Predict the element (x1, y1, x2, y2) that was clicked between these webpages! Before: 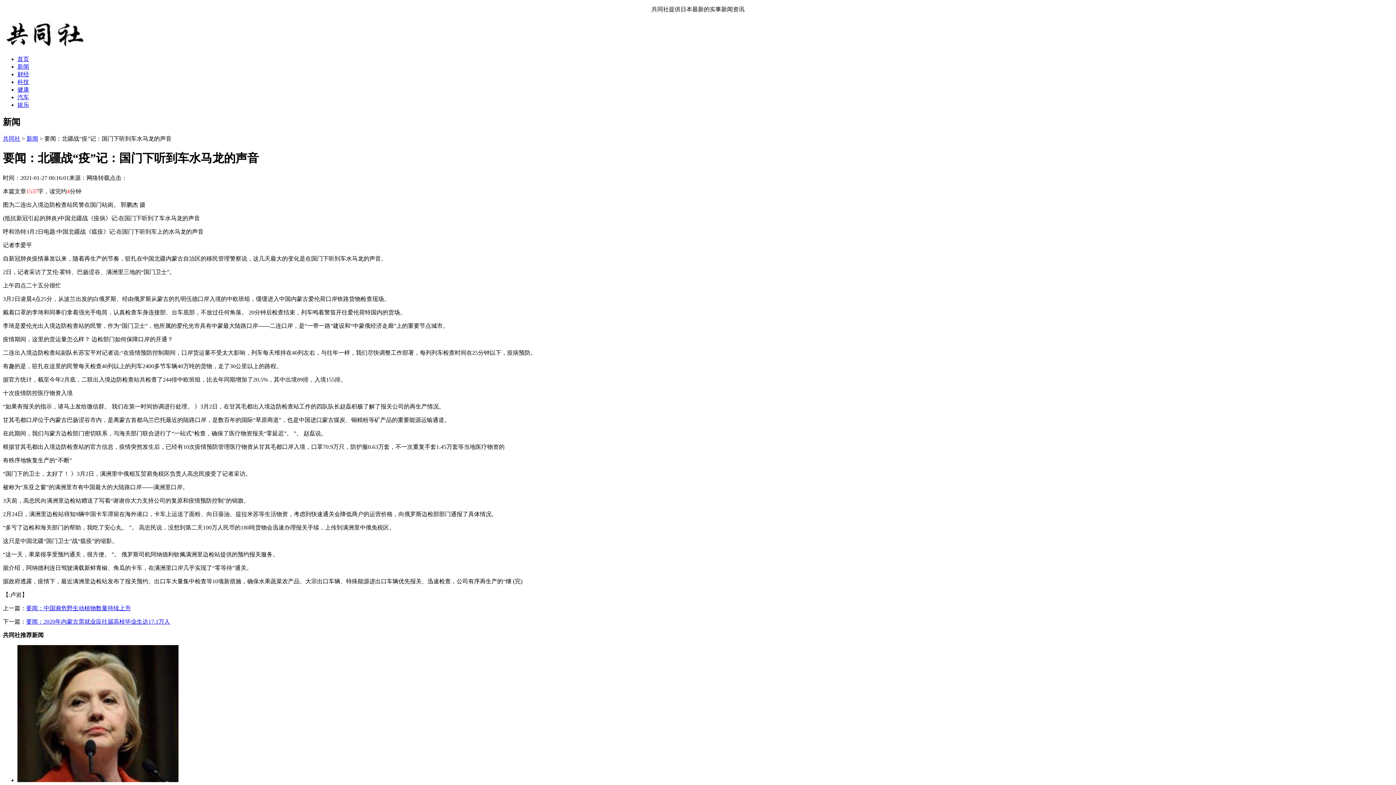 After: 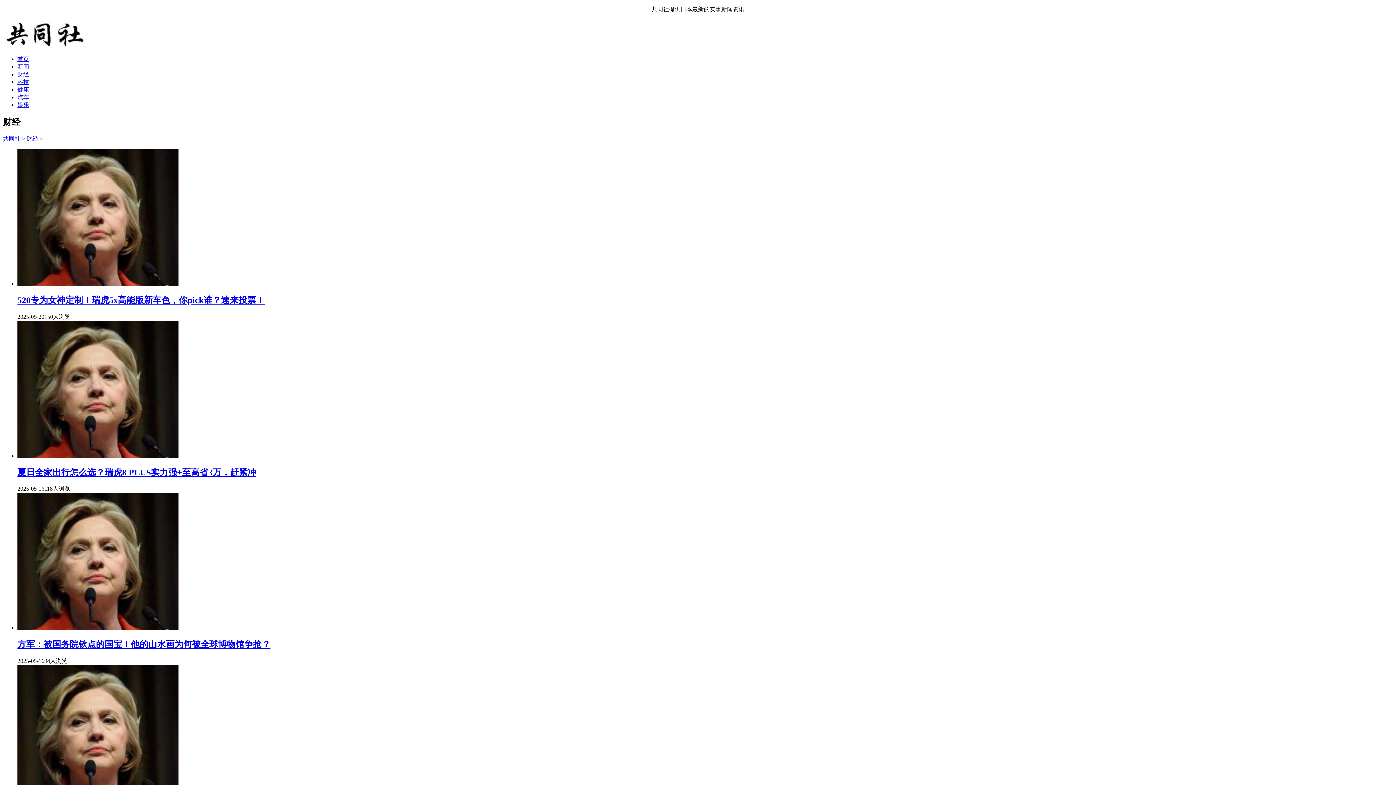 Action: bbox: (17, 71, 29, 77) label: 财经